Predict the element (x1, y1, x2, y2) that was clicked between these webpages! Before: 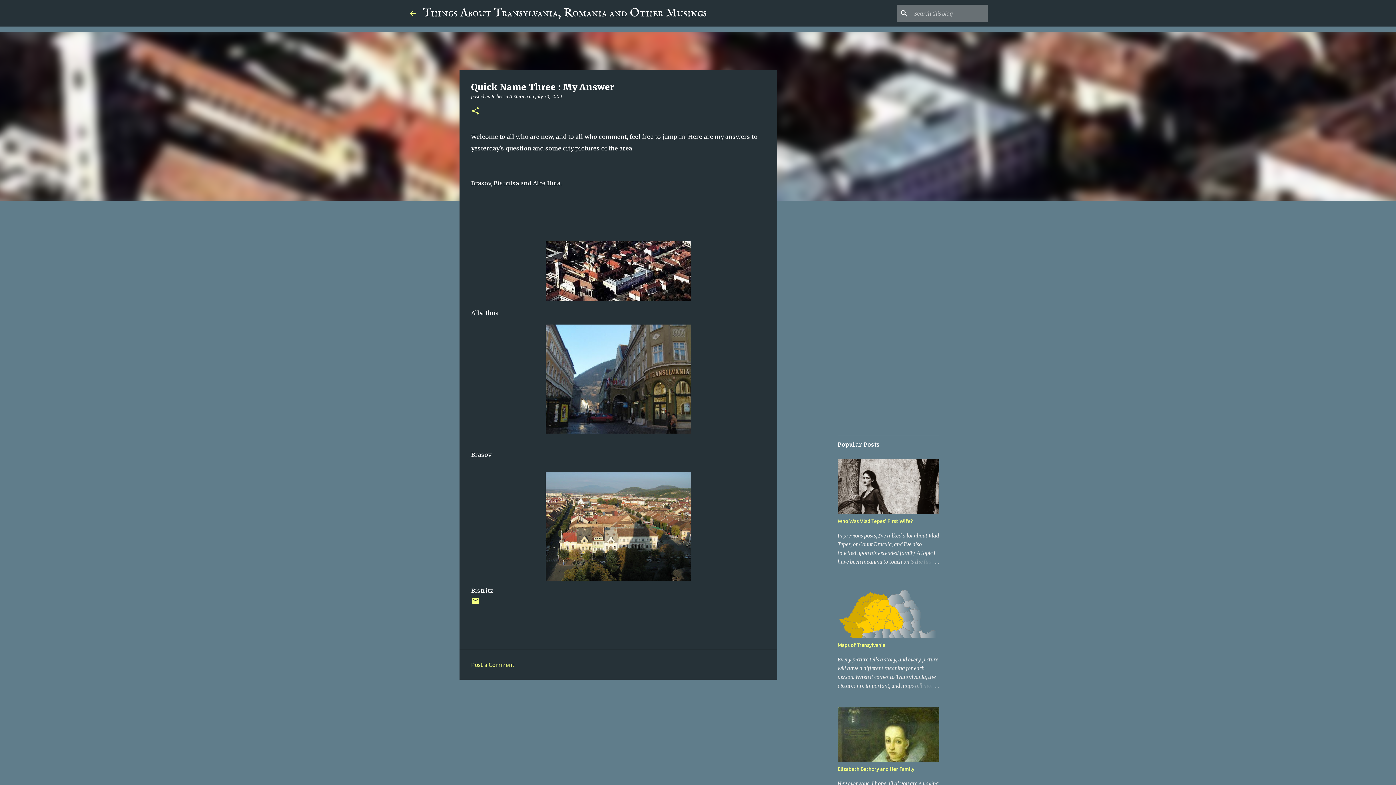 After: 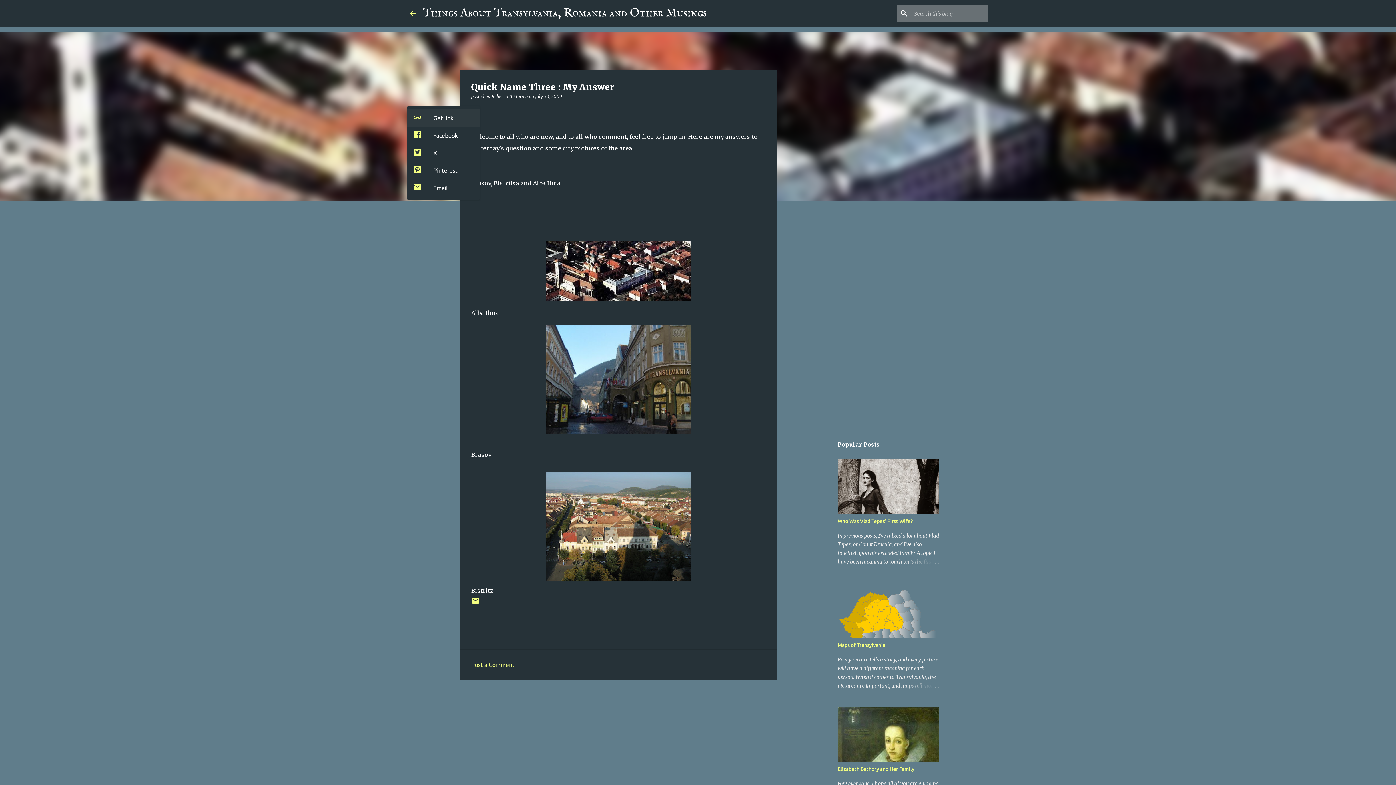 Action: label: Share bbox: (471, 106, 480, 116)